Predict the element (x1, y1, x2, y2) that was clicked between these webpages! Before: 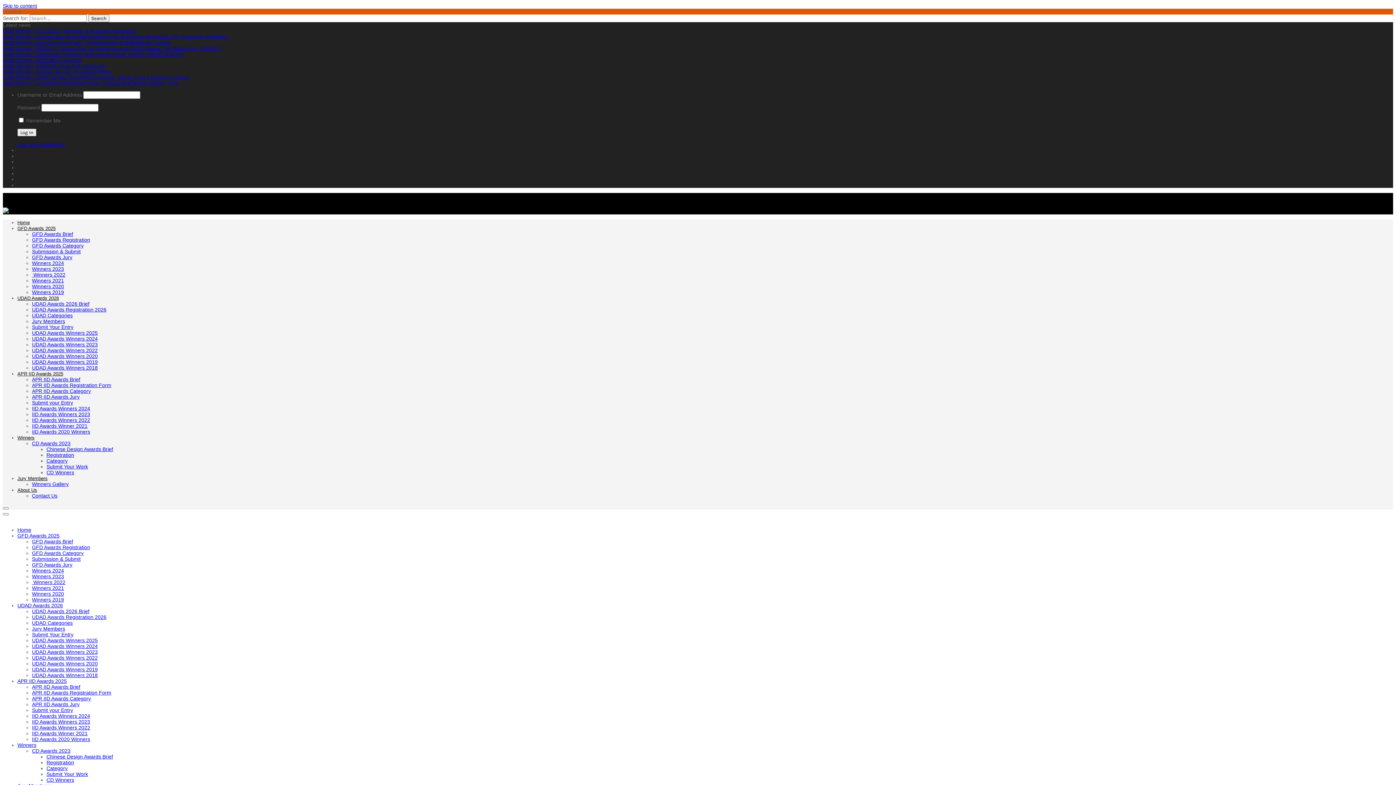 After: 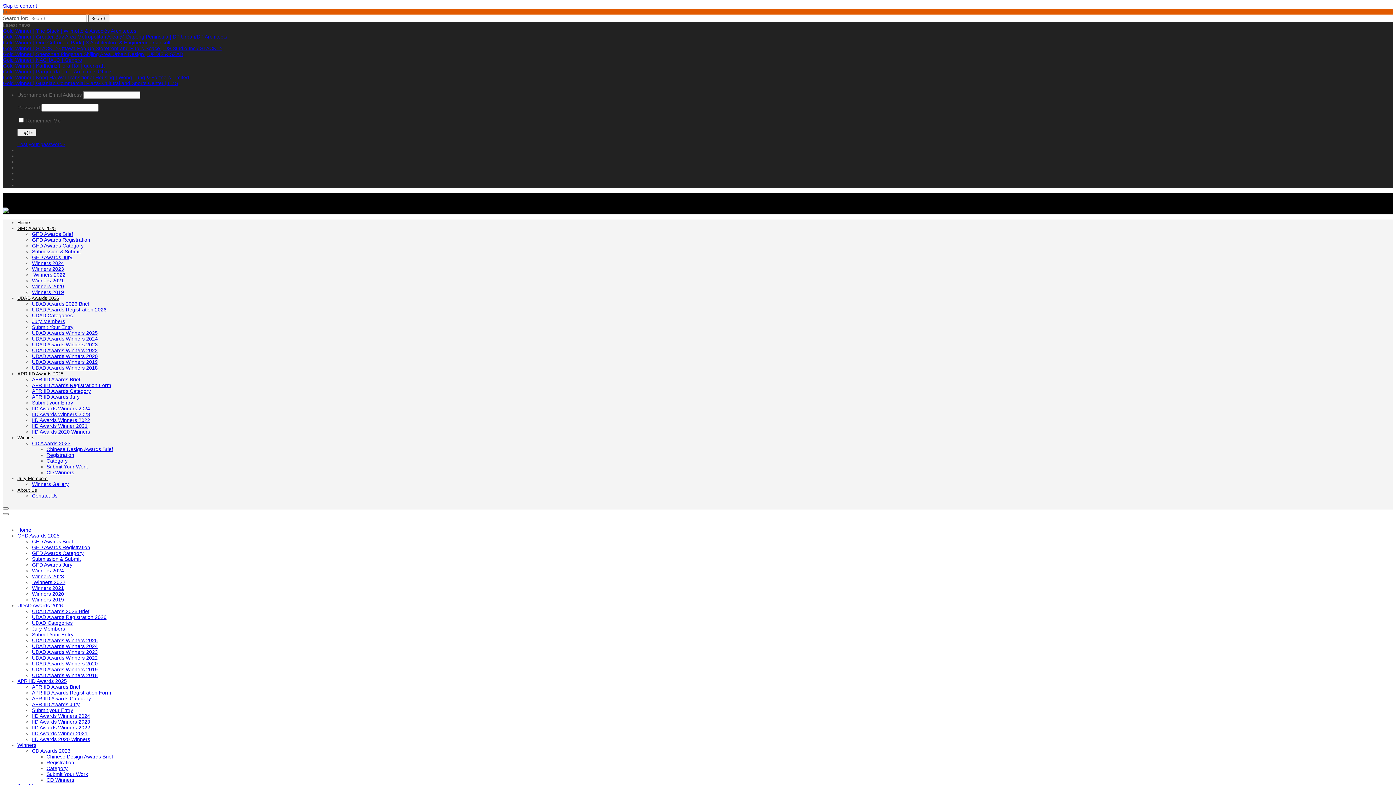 Action: label: UDAD Awards Winners 2022 bbox: (32, 655, 97, 661)